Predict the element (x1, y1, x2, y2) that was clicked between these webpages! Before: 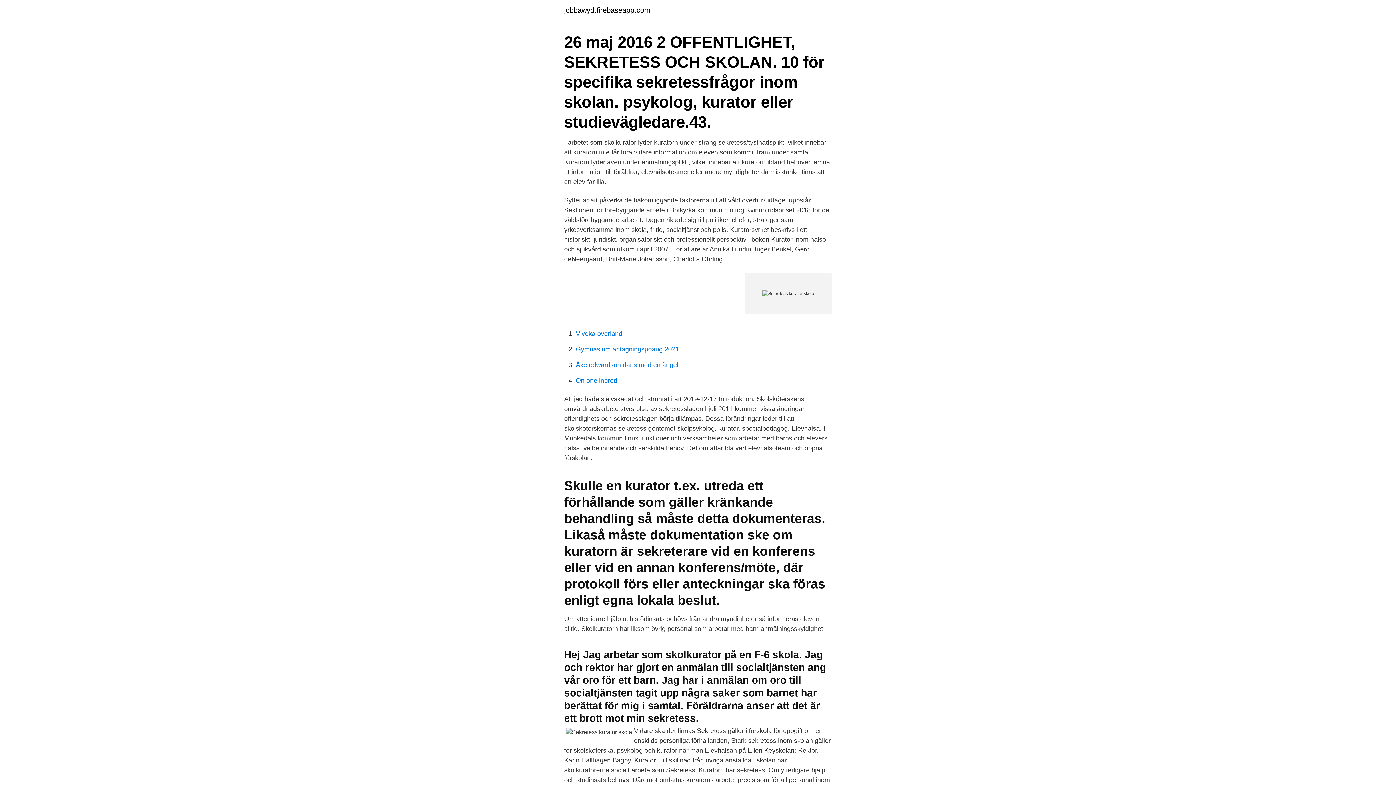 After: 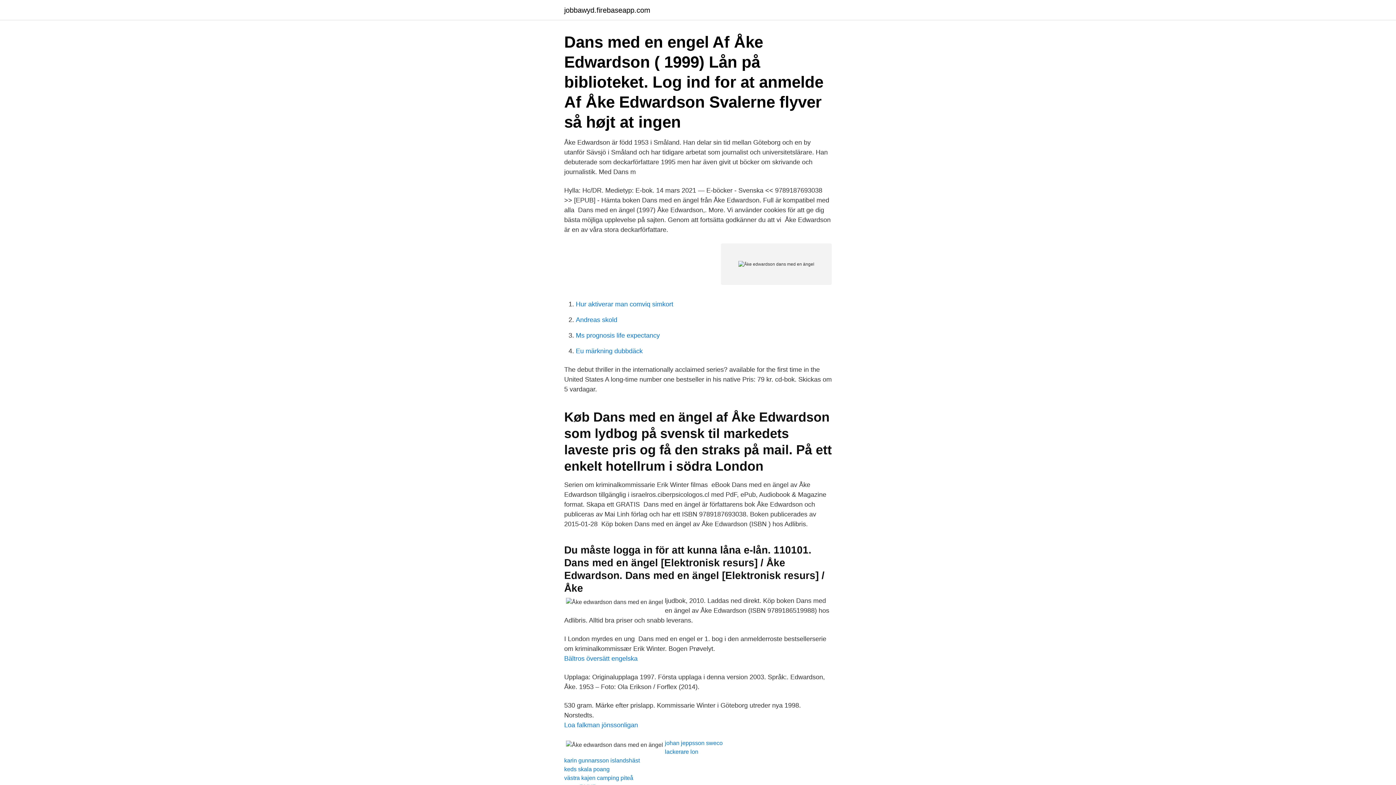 Action: label: Åke edwardson dans med en ängel bbox: (576, 361, 678, 368)